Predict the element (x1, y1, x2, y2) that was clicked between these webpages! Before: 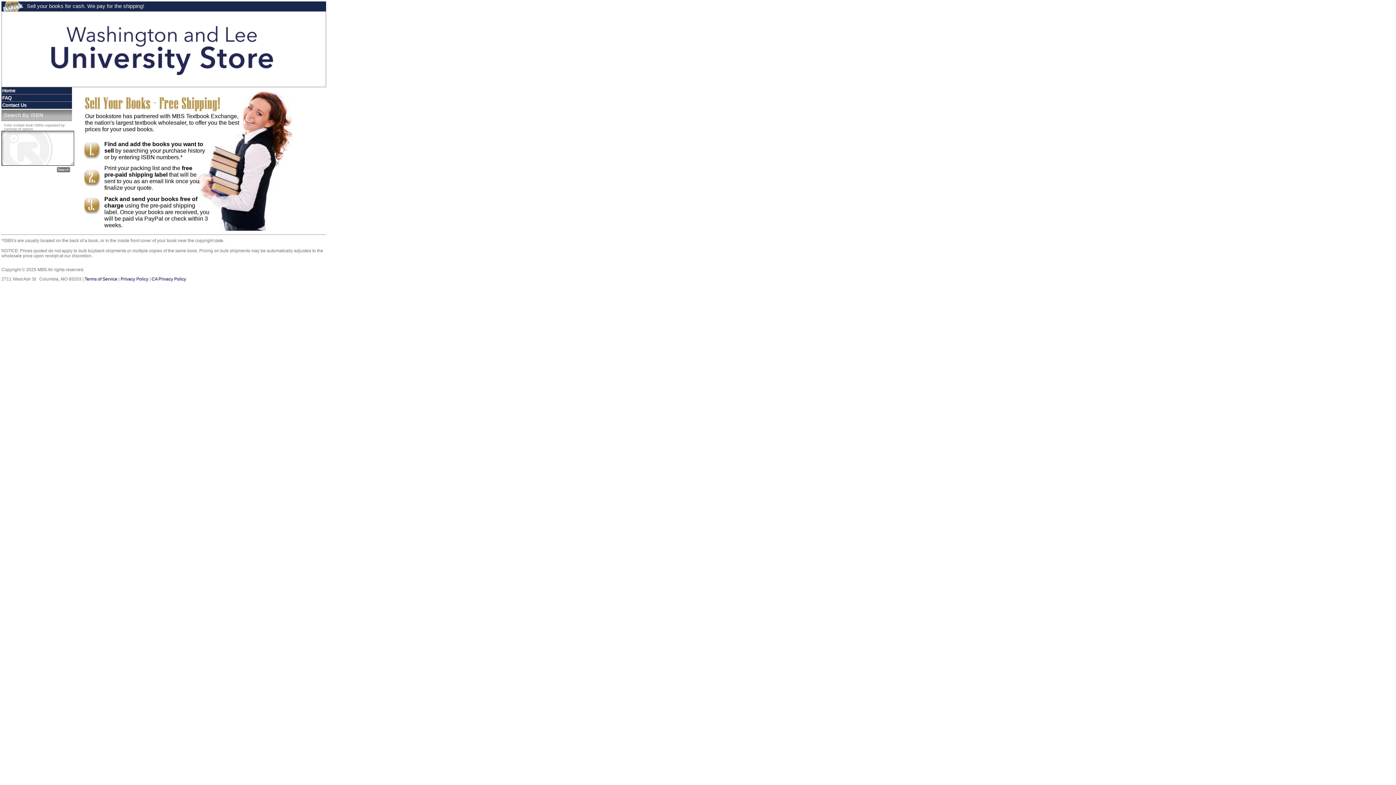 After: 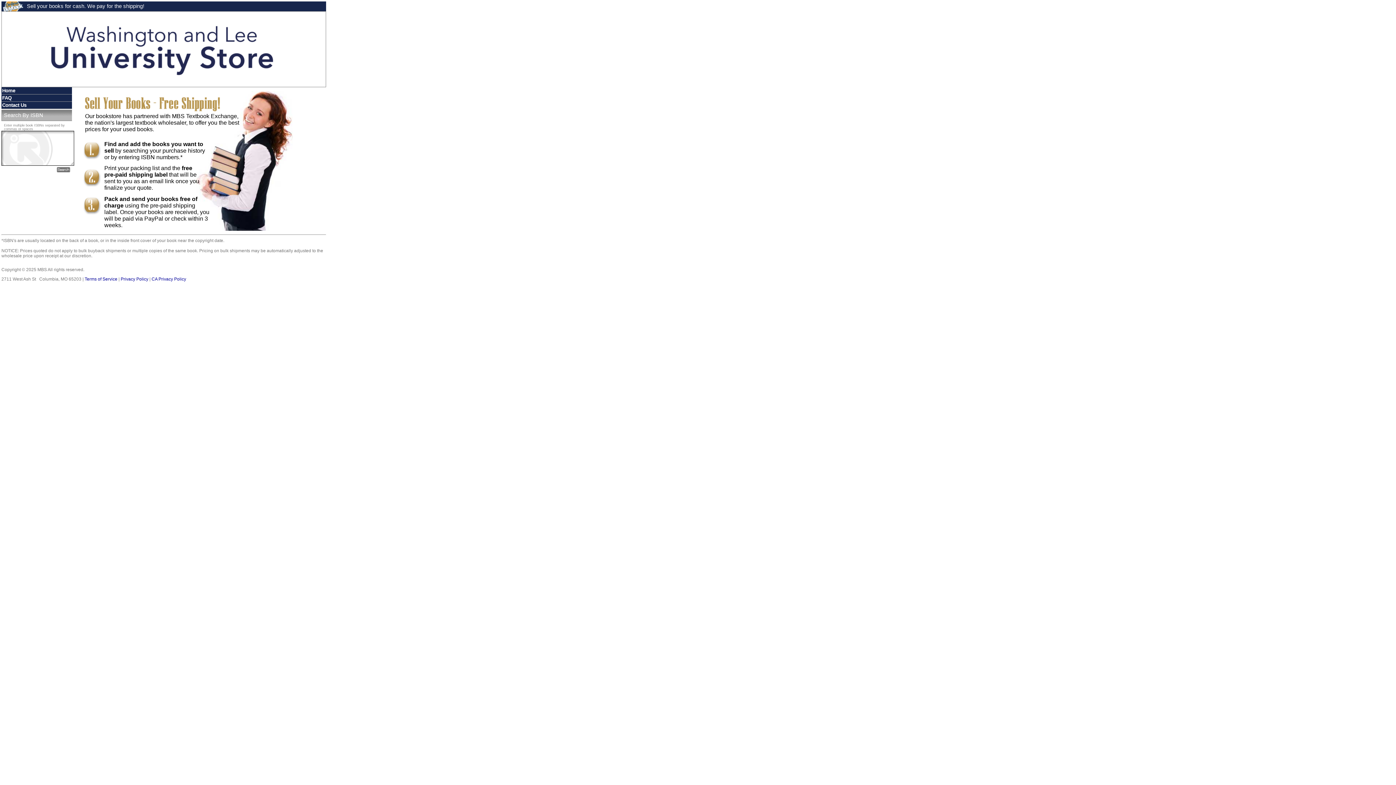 Action: label: Home bbox: (1, 87, 72, 94)